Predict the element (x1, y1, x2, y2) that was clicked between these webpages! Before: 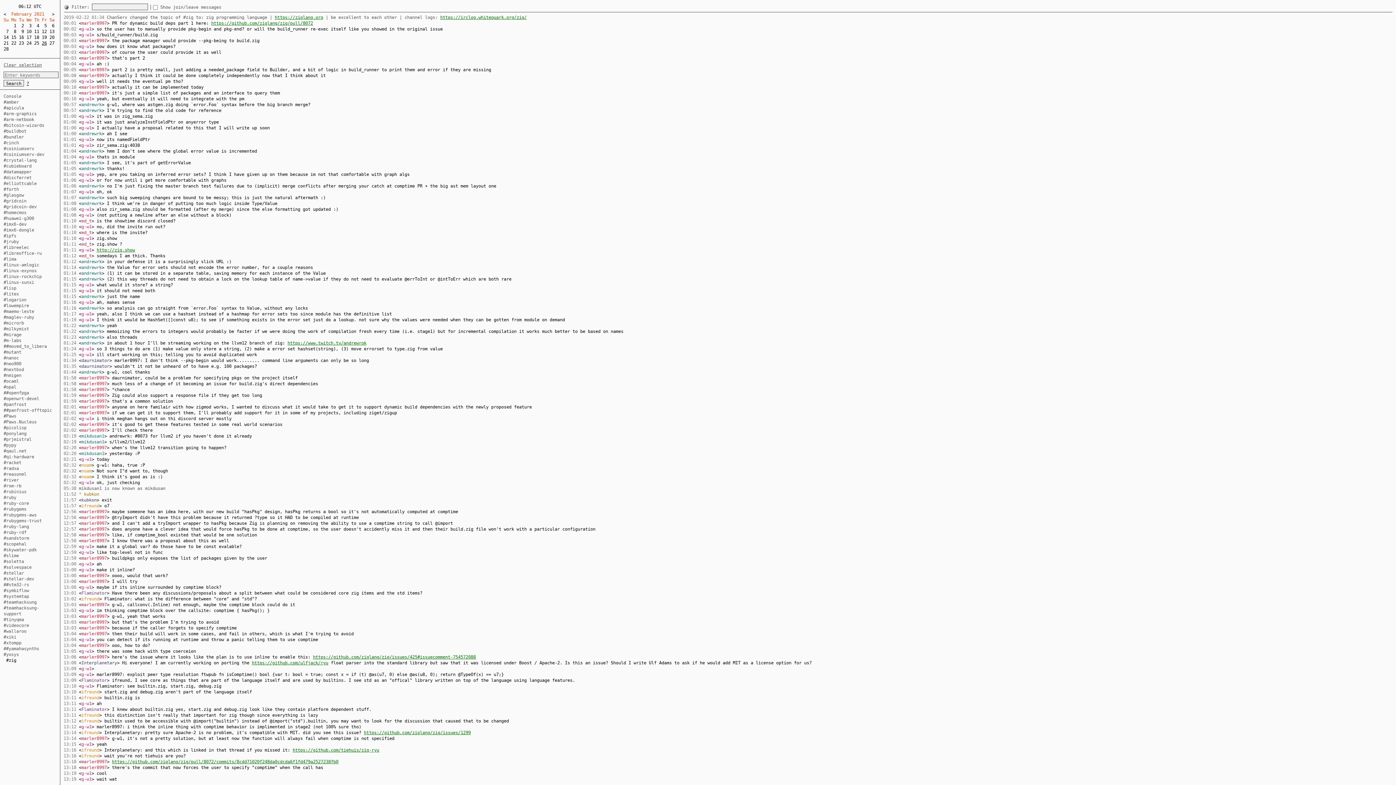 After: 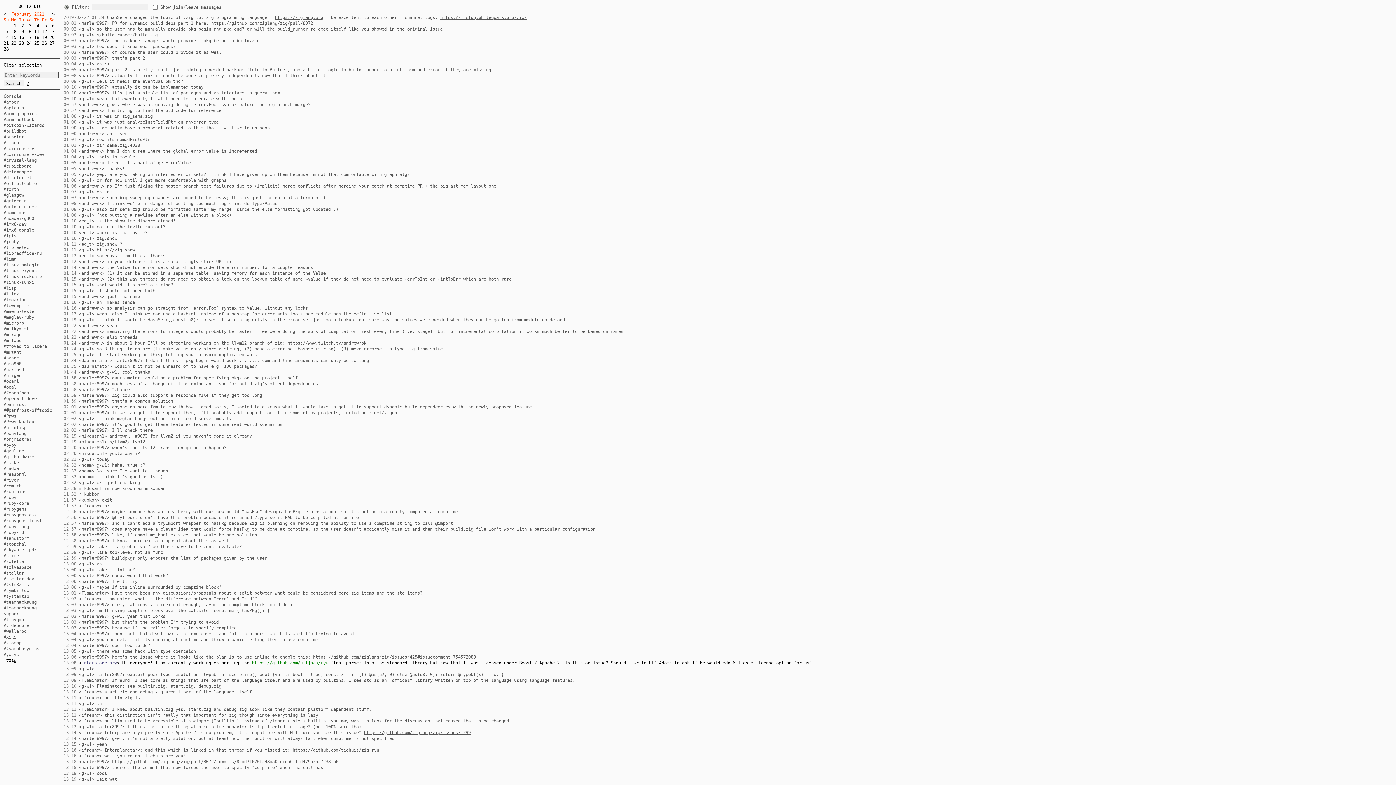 Action: bbox: (63, 660, 76, 665) label: 13:08